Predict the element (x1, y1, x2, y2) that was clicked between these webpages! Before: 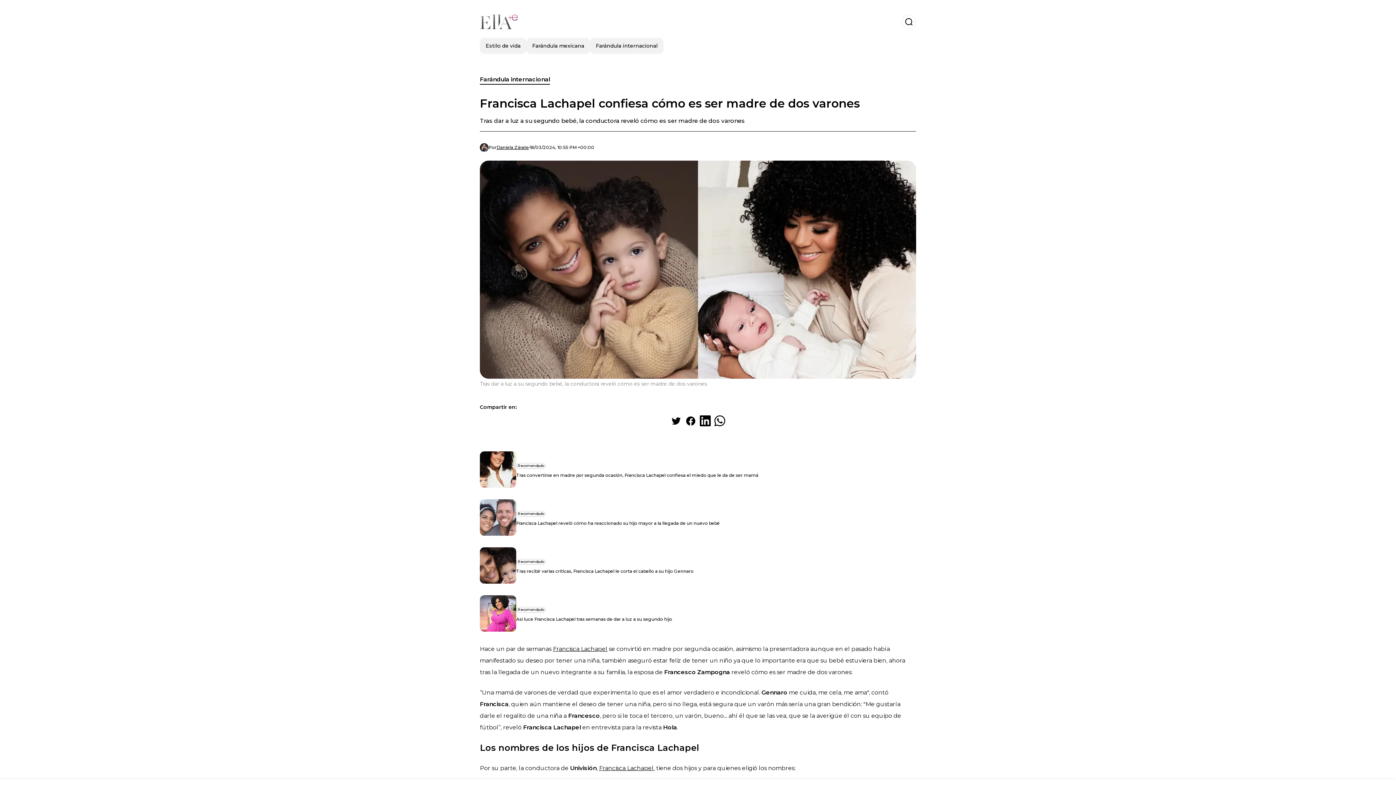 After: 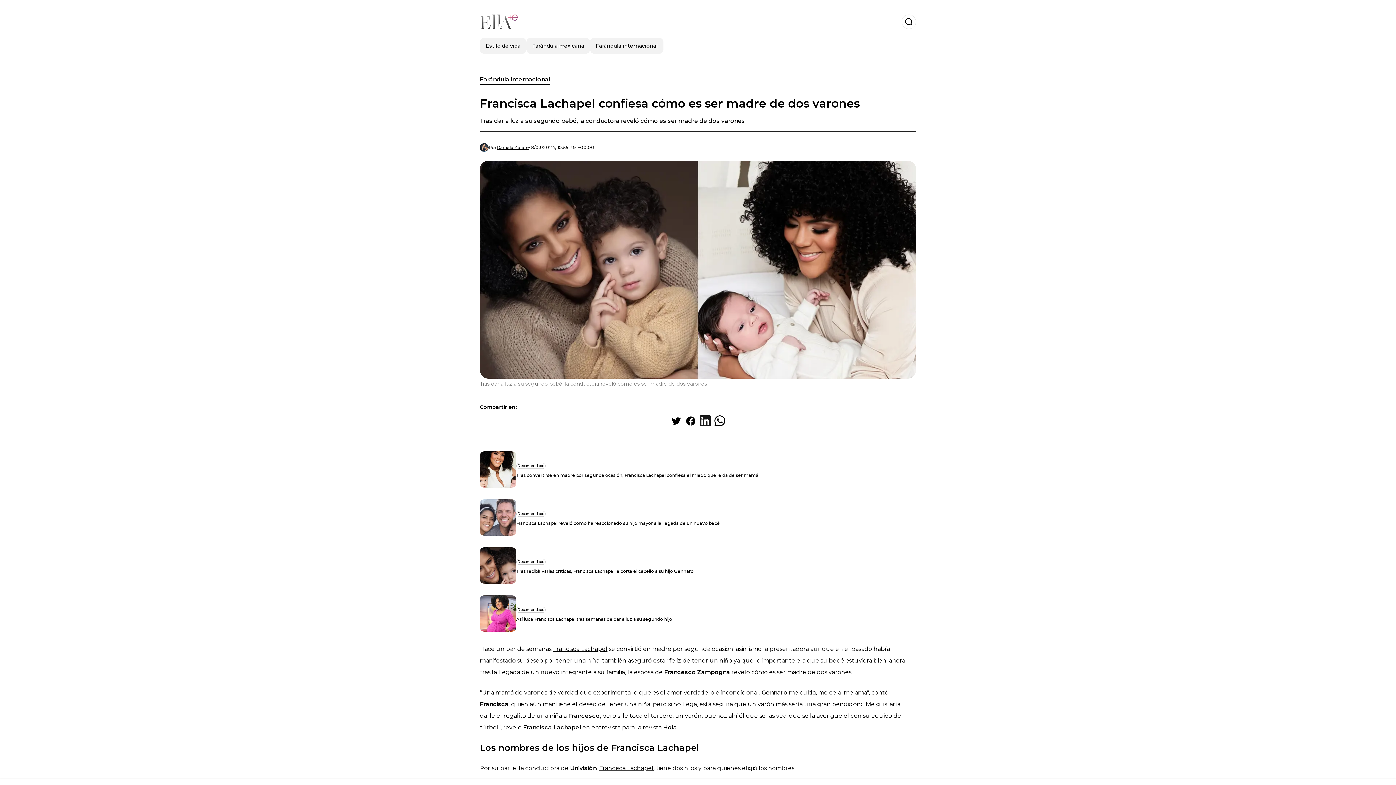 Action: label: Share on LinkedIn bbox: (698, 413, 712, 428)